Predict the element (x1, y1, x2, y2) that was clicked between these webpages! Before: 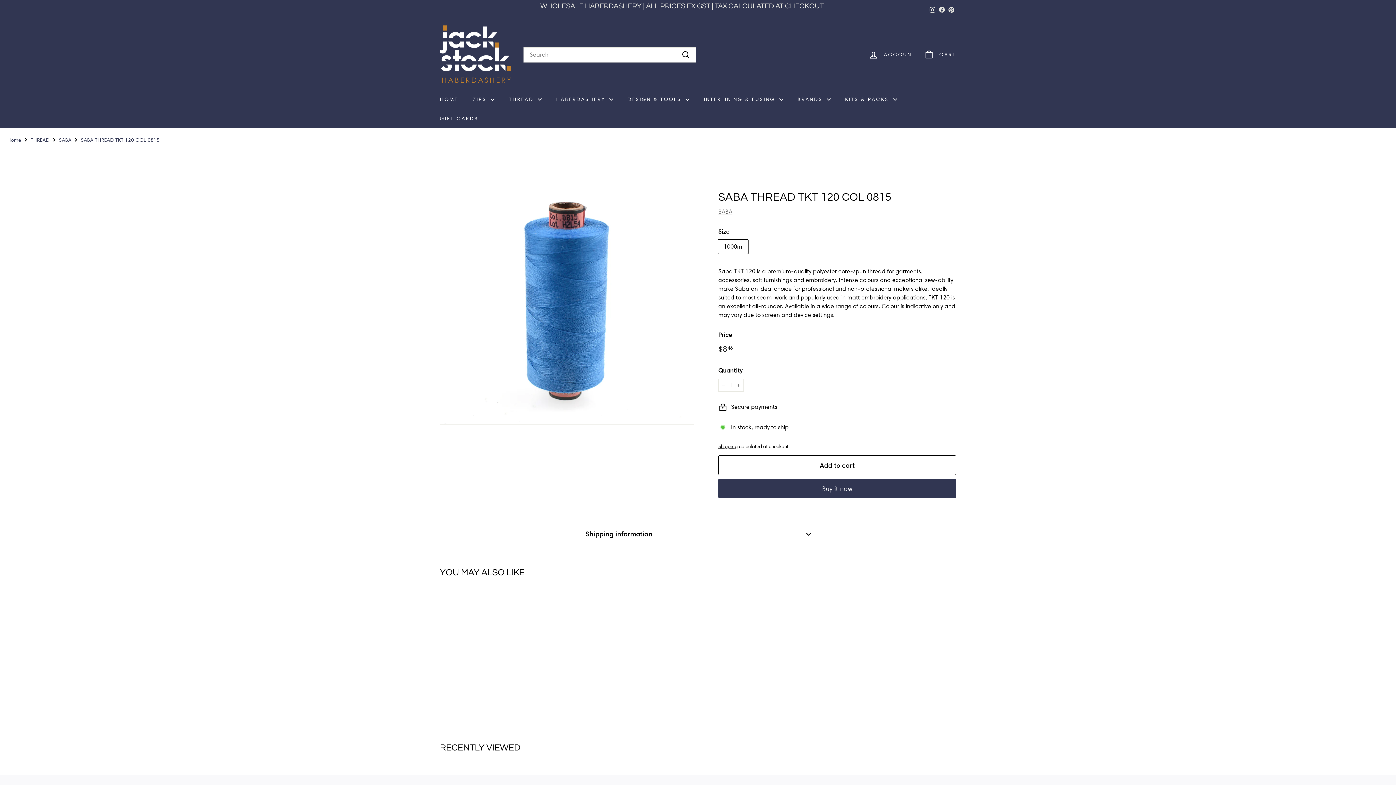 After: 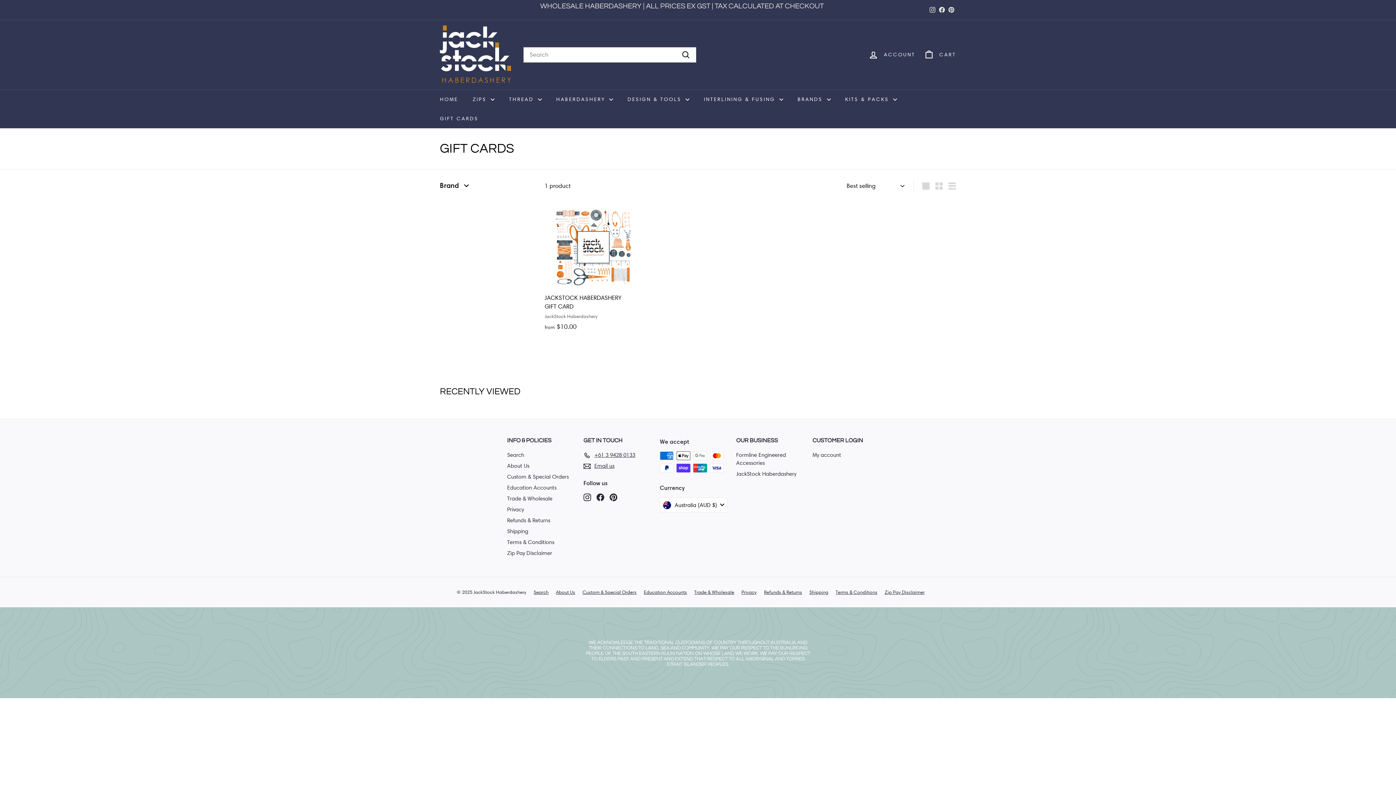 Action: bbox: (432, 108, 485, 128) label: GIFT CARDS